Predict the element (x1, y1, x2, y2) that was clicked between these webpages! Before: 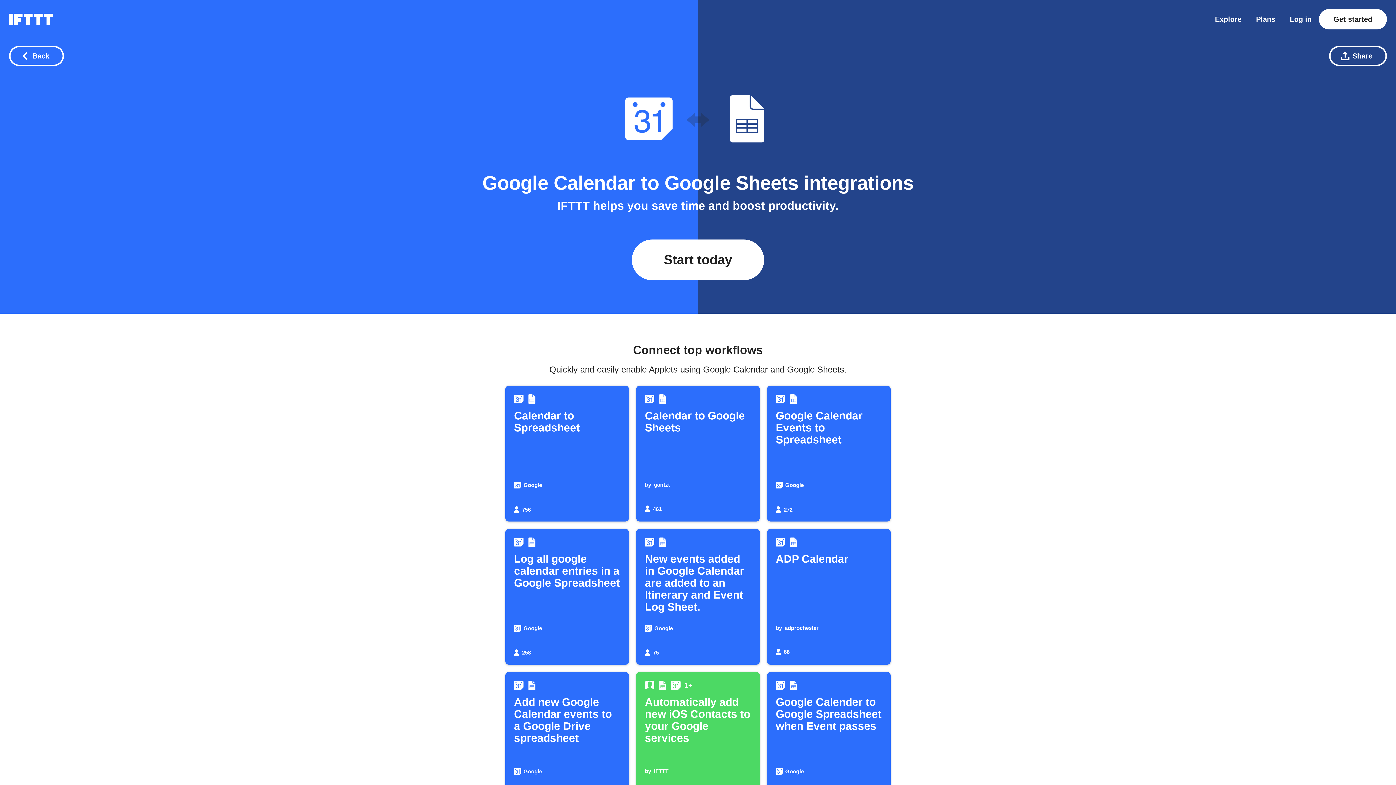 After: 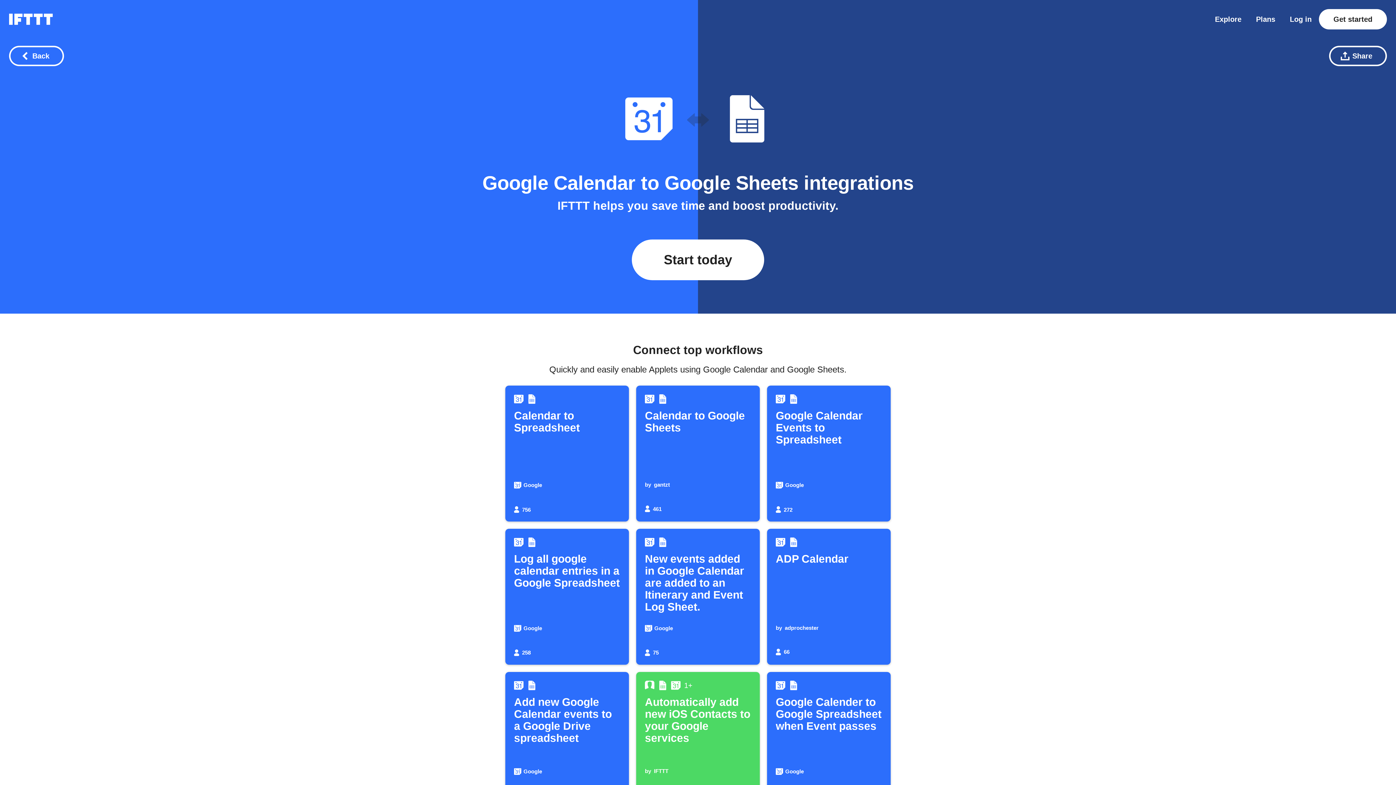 Action: label: share bbox: (1329, 45, 1387, 66)